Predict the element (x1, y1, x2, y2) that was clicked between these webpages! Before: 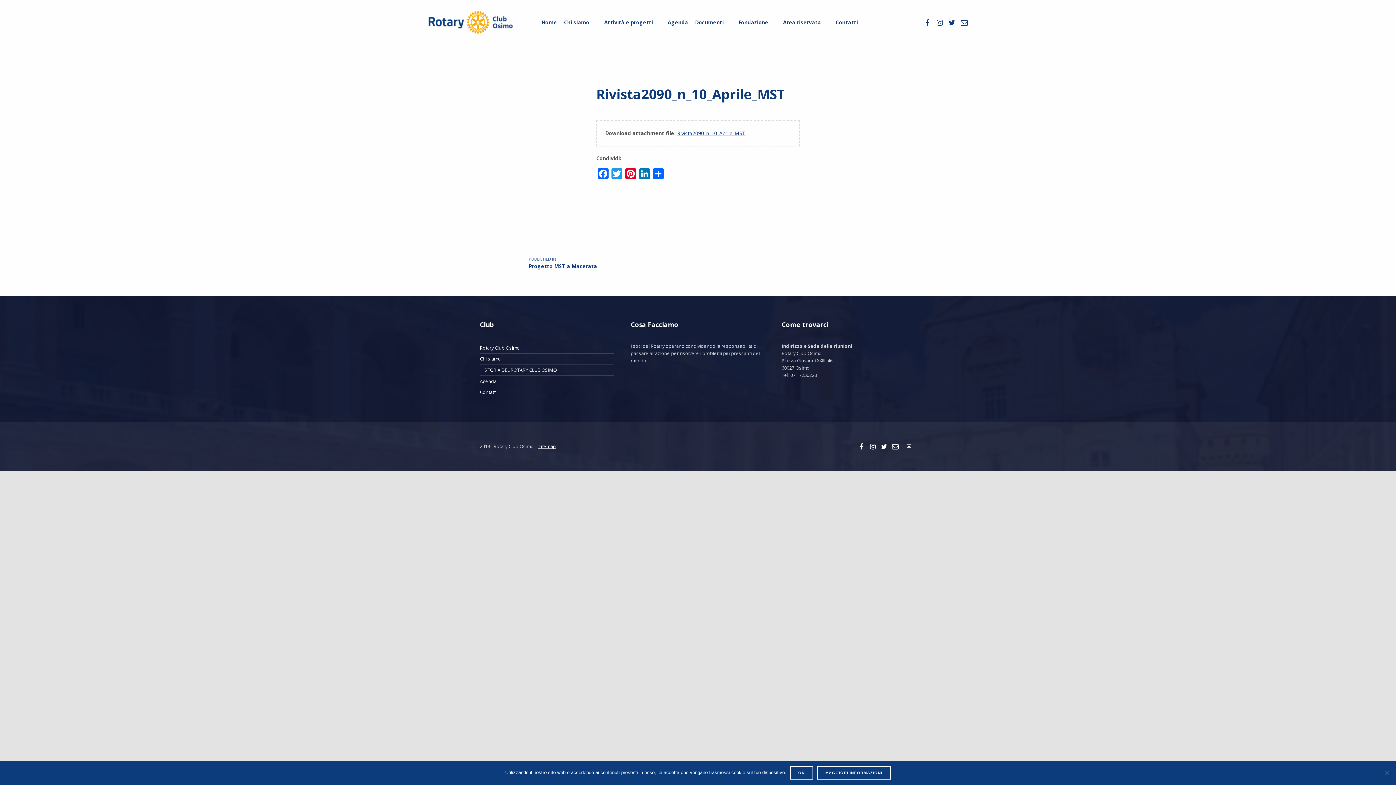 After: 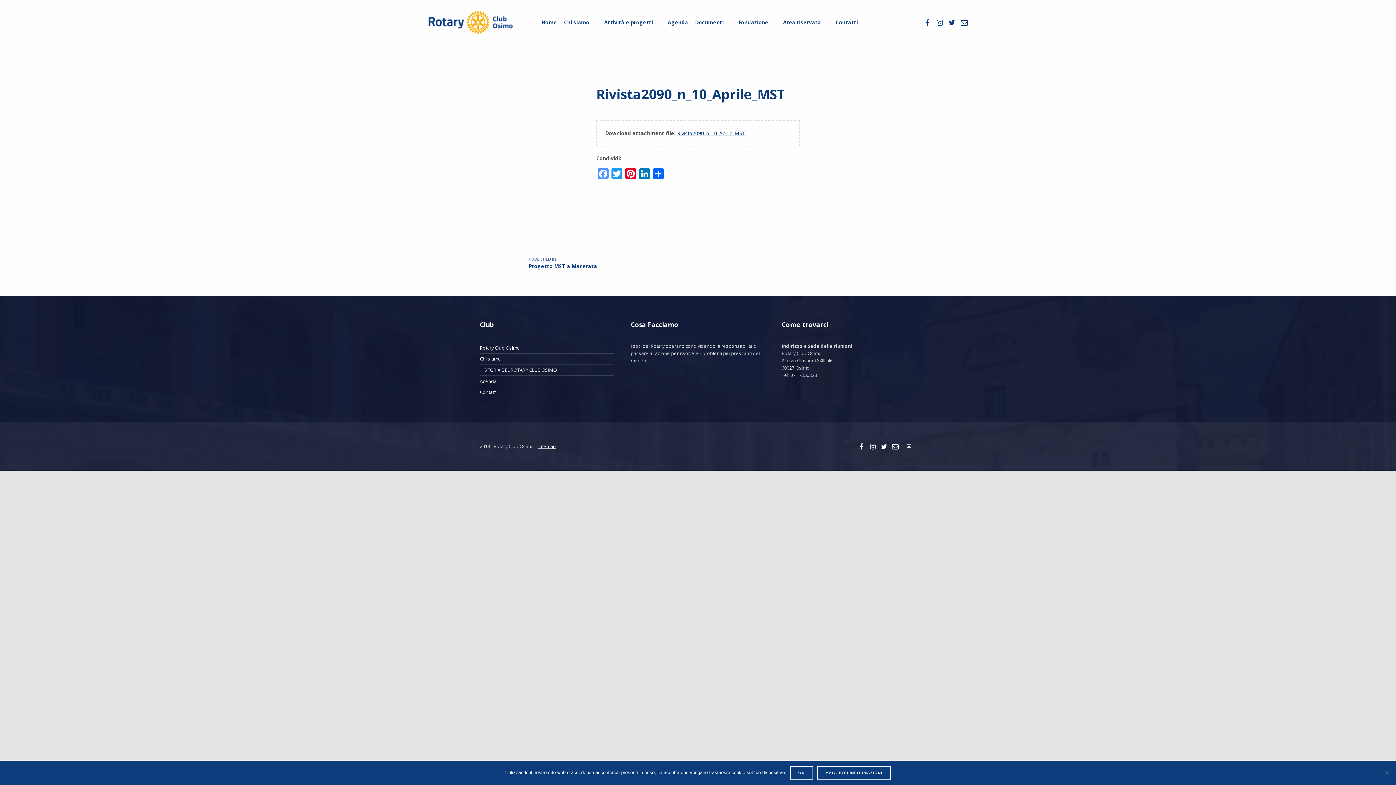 Action: bbox: (596, 168, 610, 182) label: Facebook